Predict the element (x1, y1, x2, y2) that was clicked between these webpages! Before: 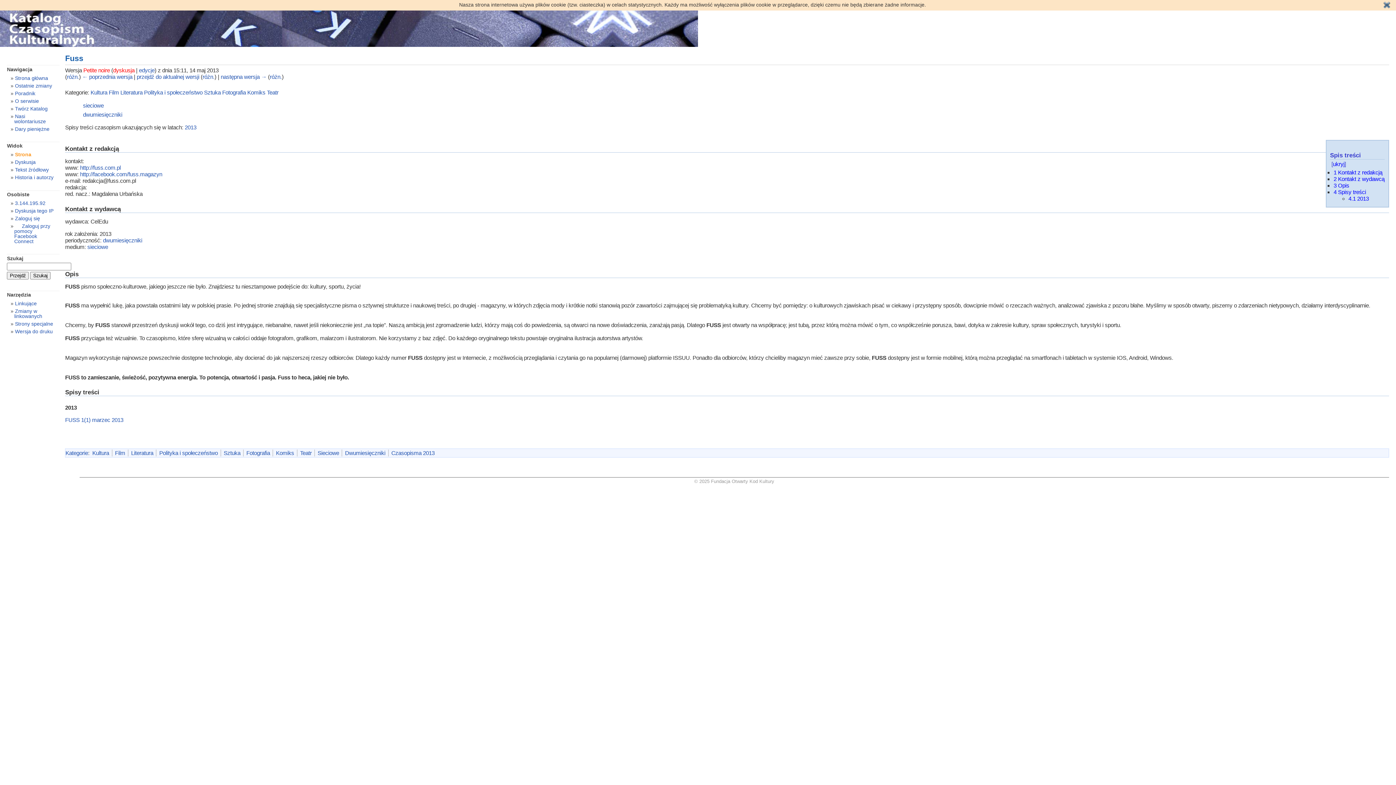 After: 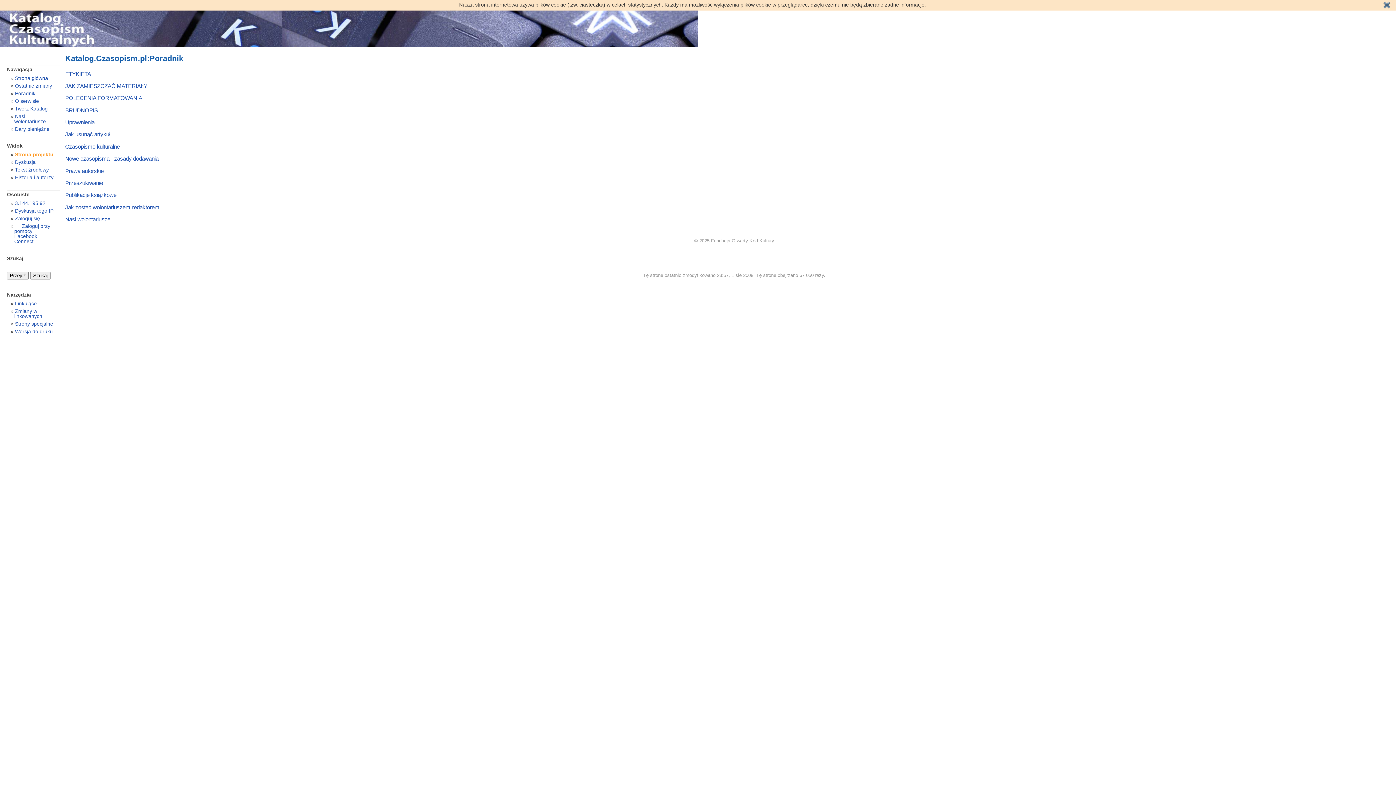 Action: label: Poradnik bbox: (14, 90, 35, 96)